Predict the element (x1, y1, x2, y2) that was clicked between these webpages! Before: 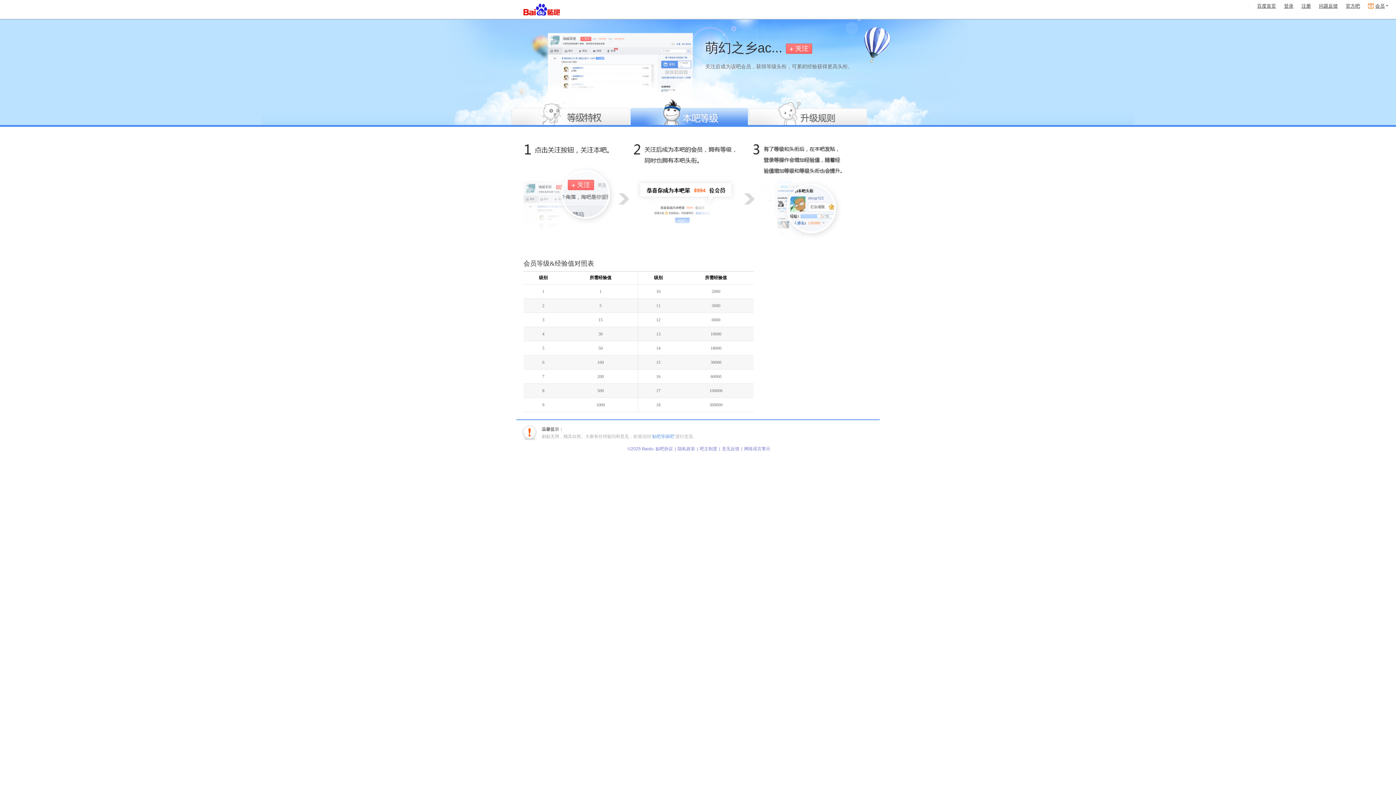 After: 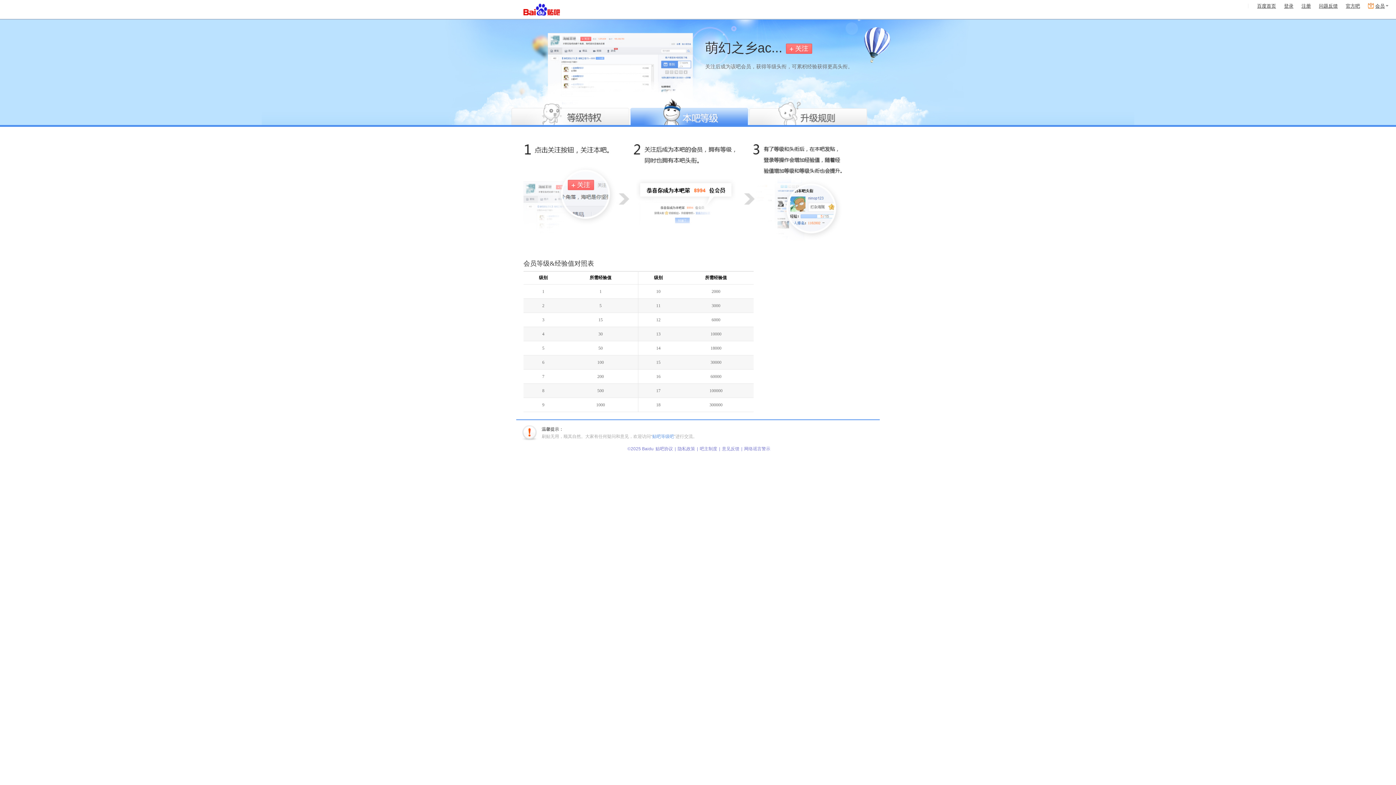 Action: bbox: (652, 434, 674, 439) label: 贴吧等级吧